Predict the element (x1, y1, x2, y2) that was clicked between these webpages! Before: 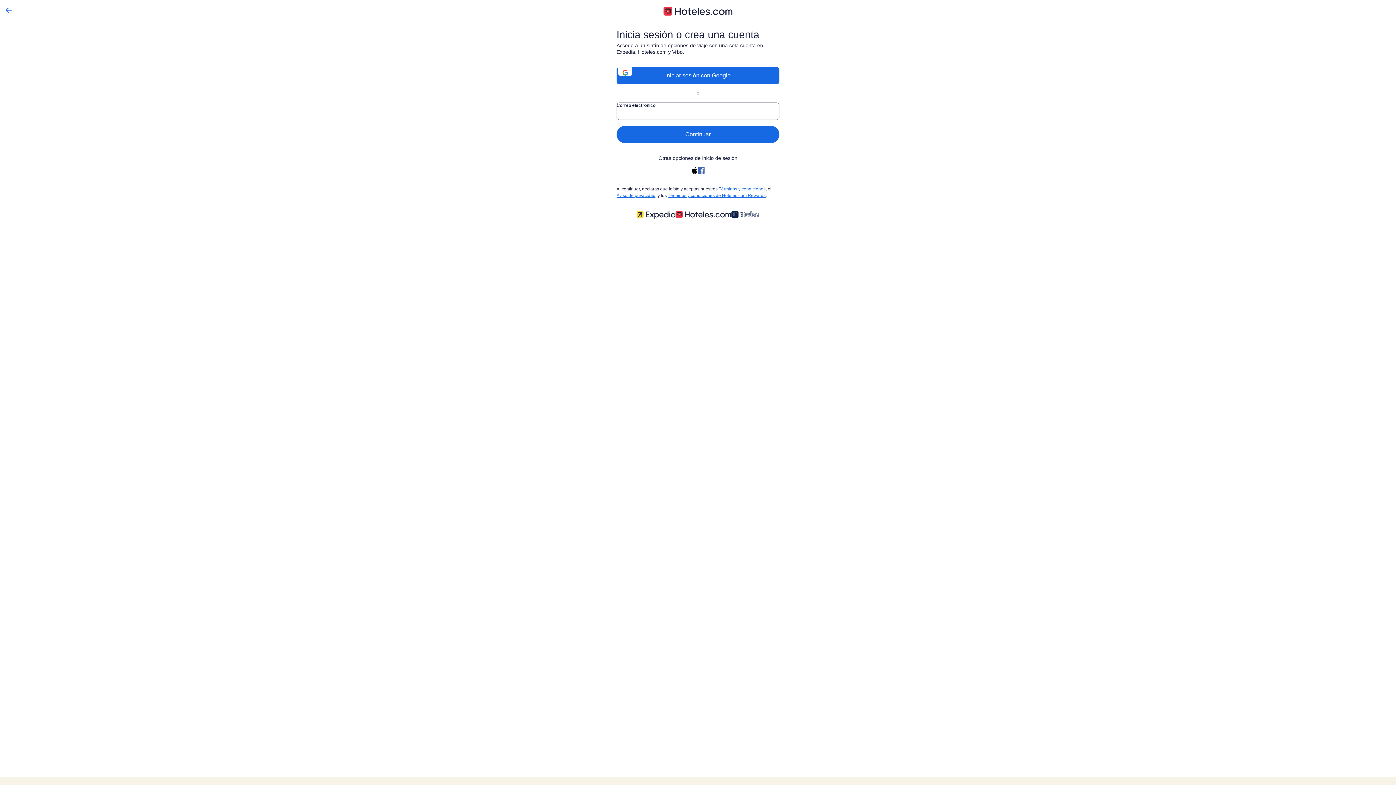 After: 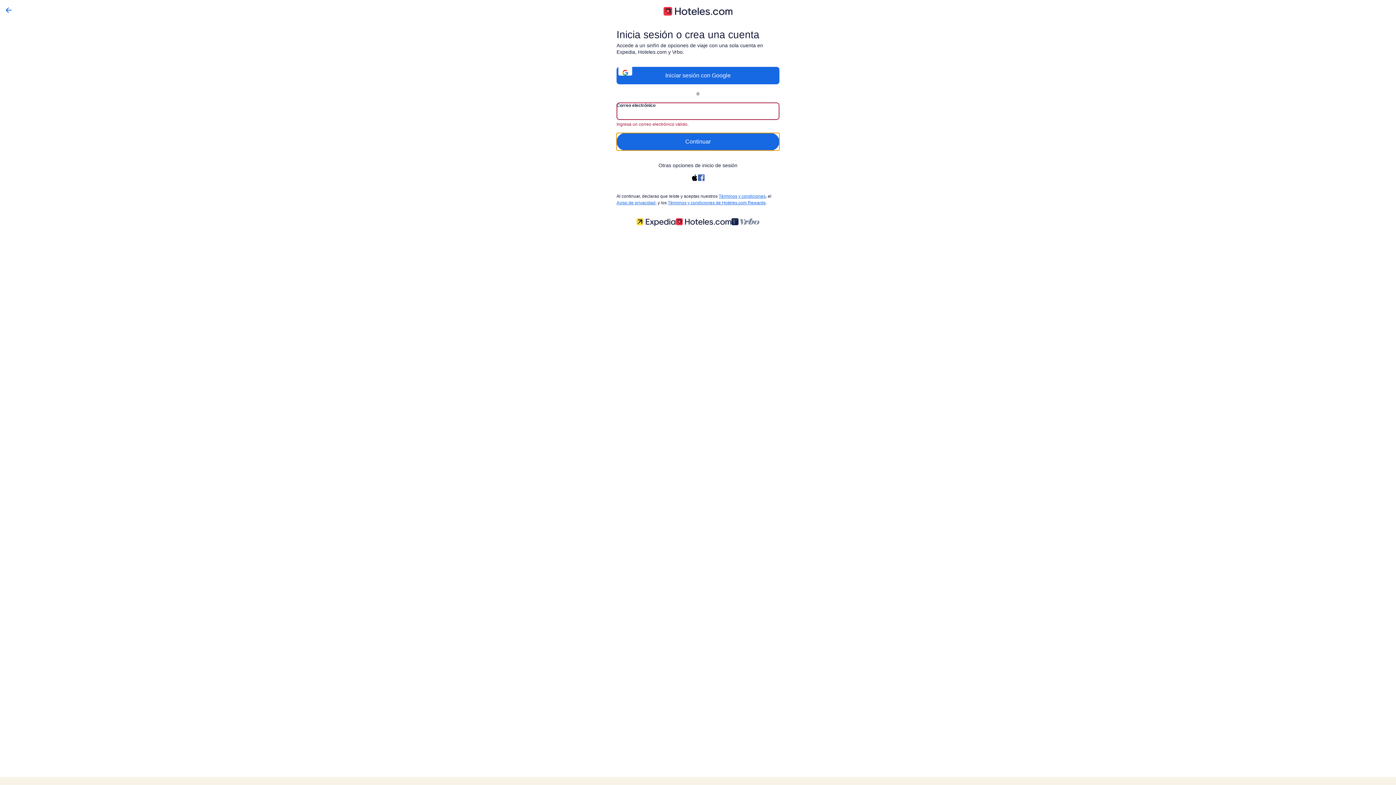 Action: label: Continuar bbox: (616, 125, 779, 143)